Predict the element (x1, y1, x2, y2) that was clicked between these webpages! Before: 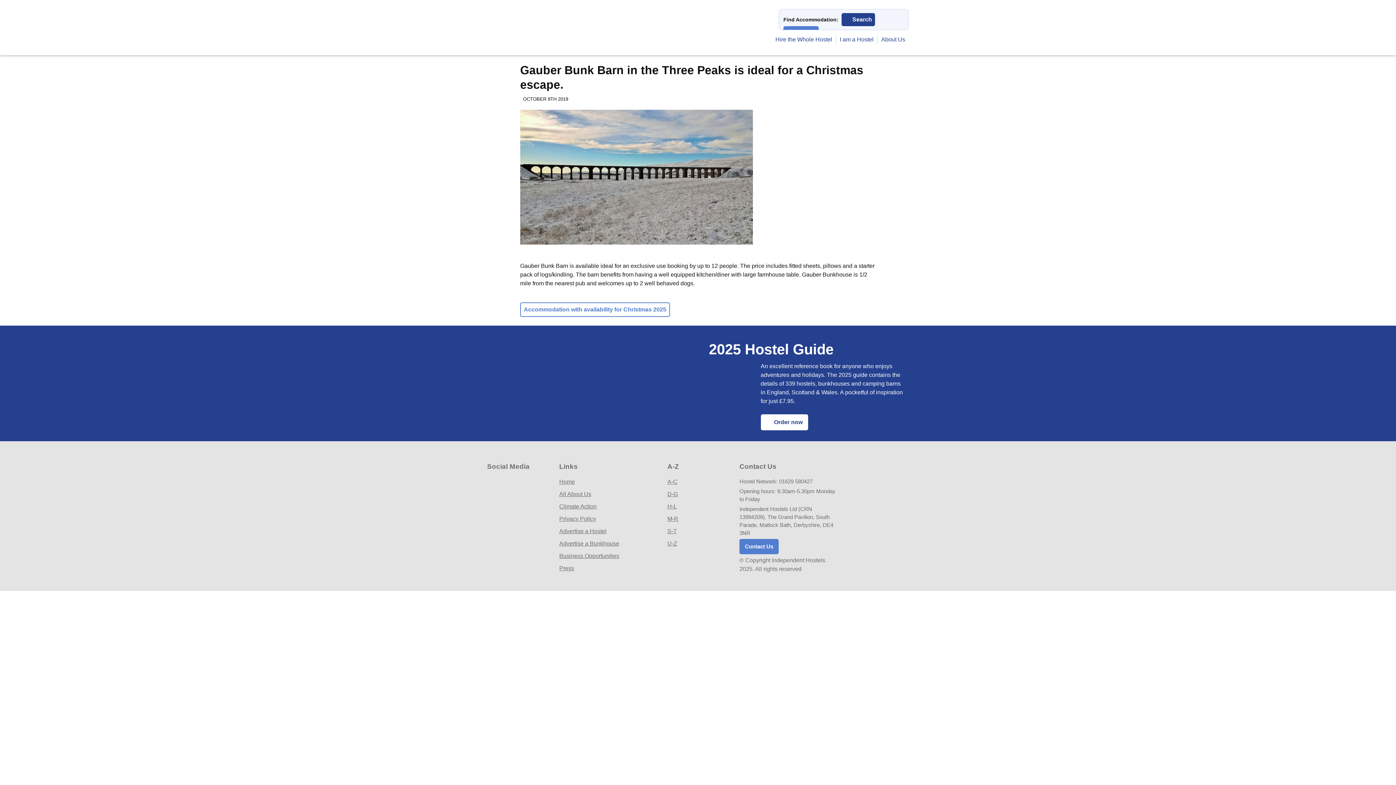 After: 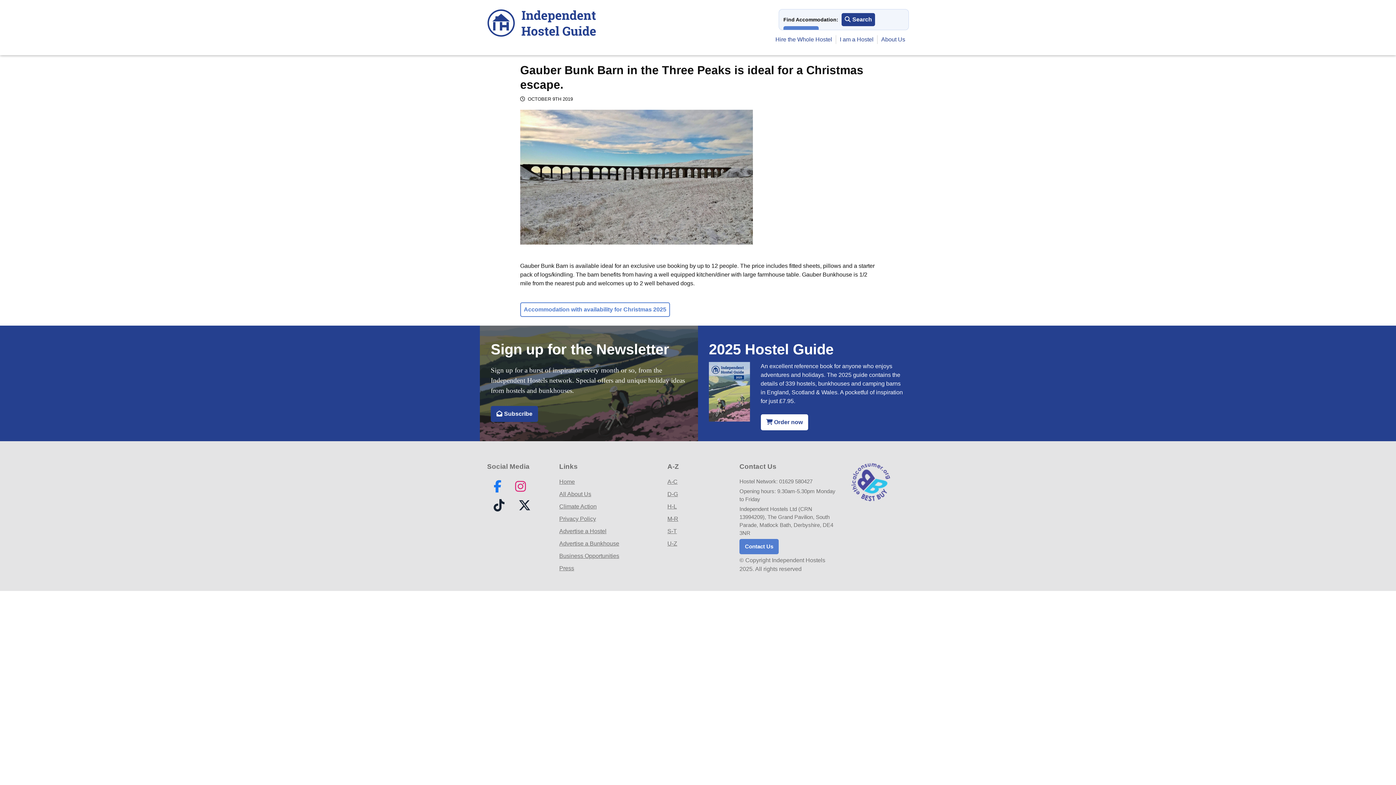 Action: bbox: (504, 477, 511, 492)